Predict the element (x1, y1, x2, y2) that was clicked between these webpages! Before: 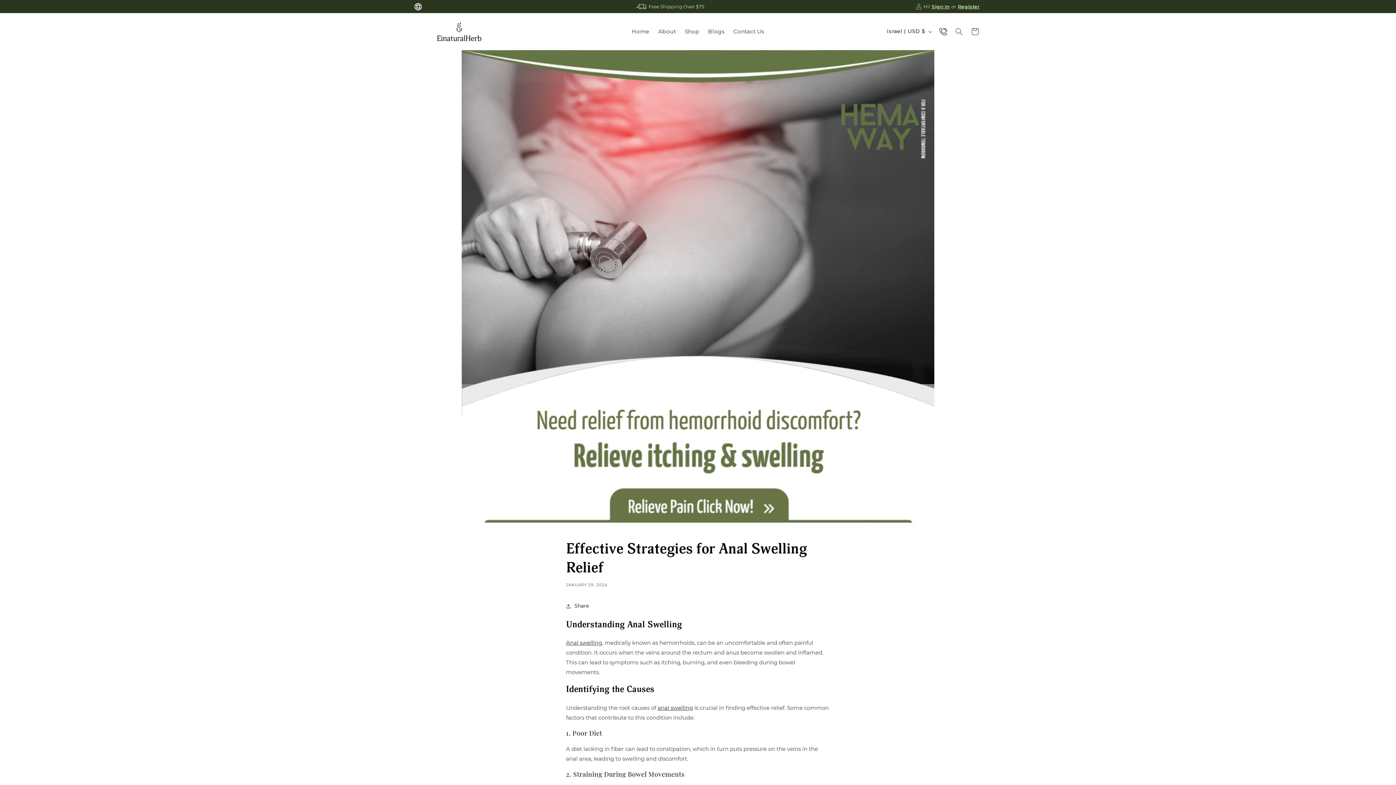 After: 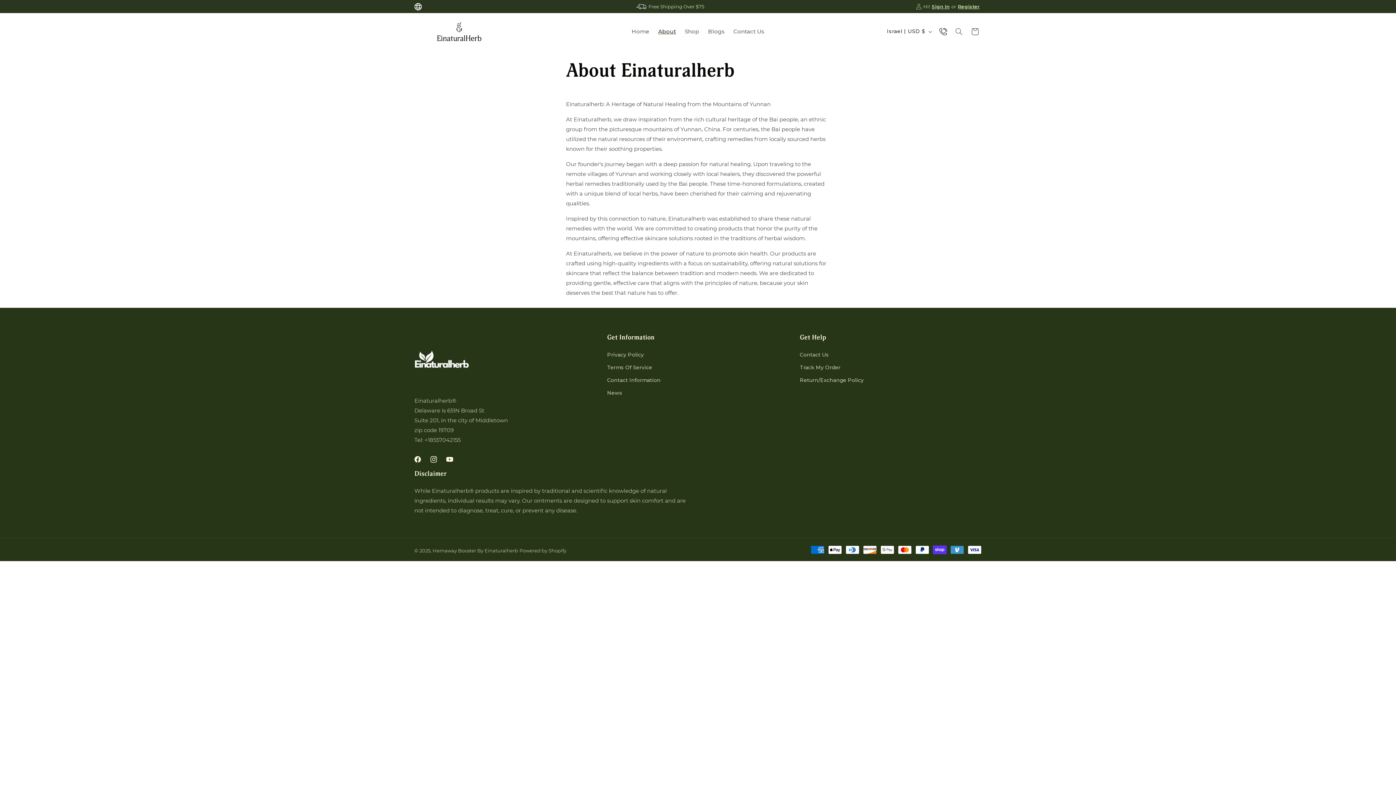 Action: bbox: (654, 23, 680, 39) label: About